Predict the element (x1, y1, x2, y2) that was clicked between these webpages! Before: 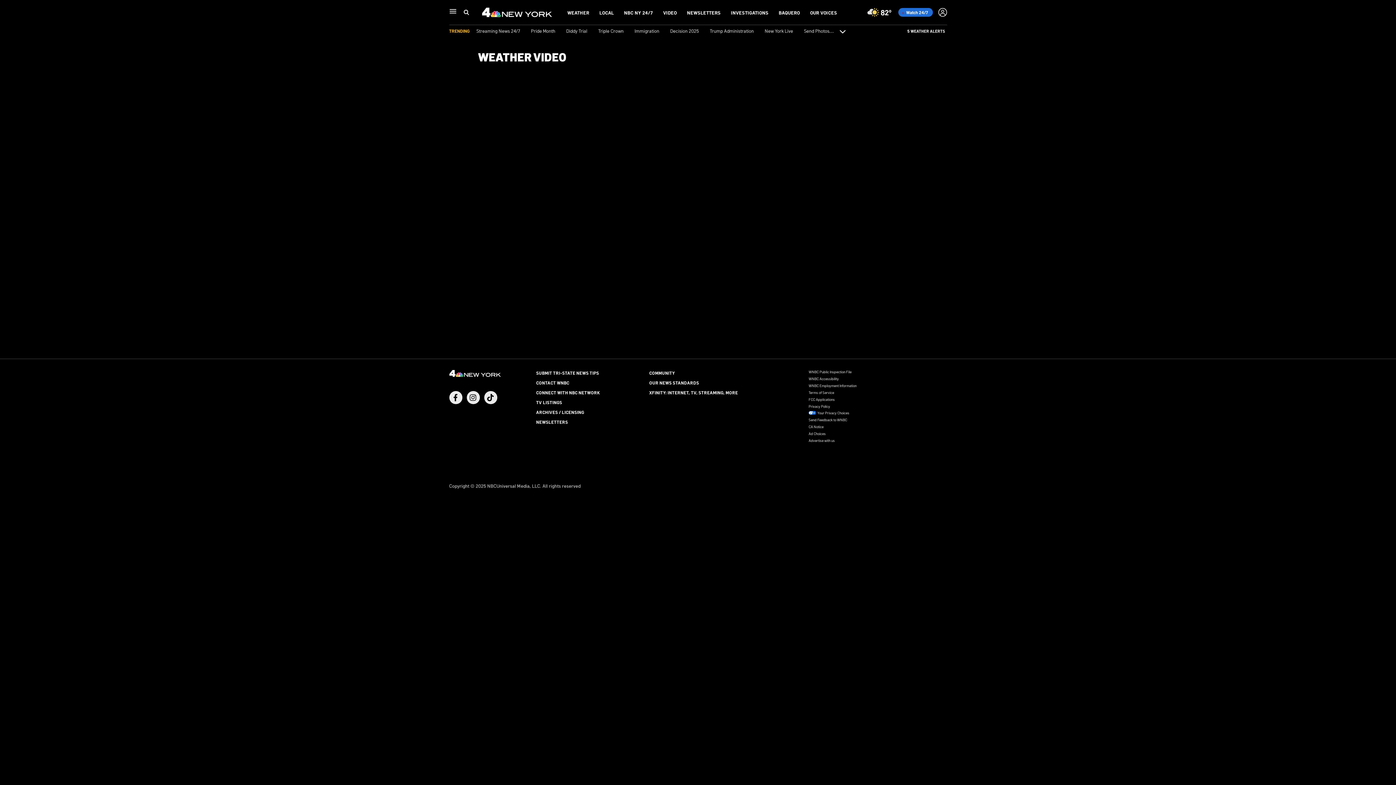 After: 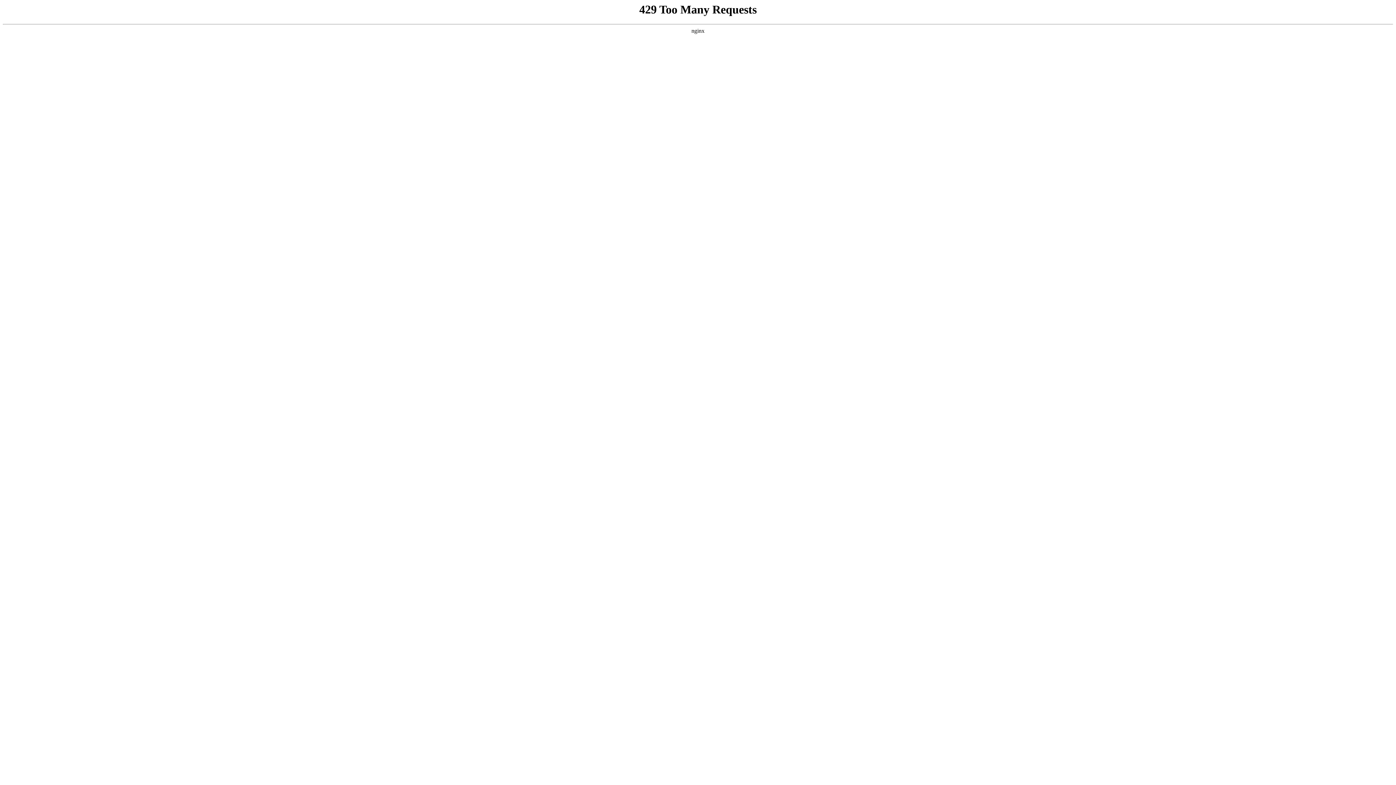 Action: bbox: (808, 438, 835, 442) label: Advertise with us